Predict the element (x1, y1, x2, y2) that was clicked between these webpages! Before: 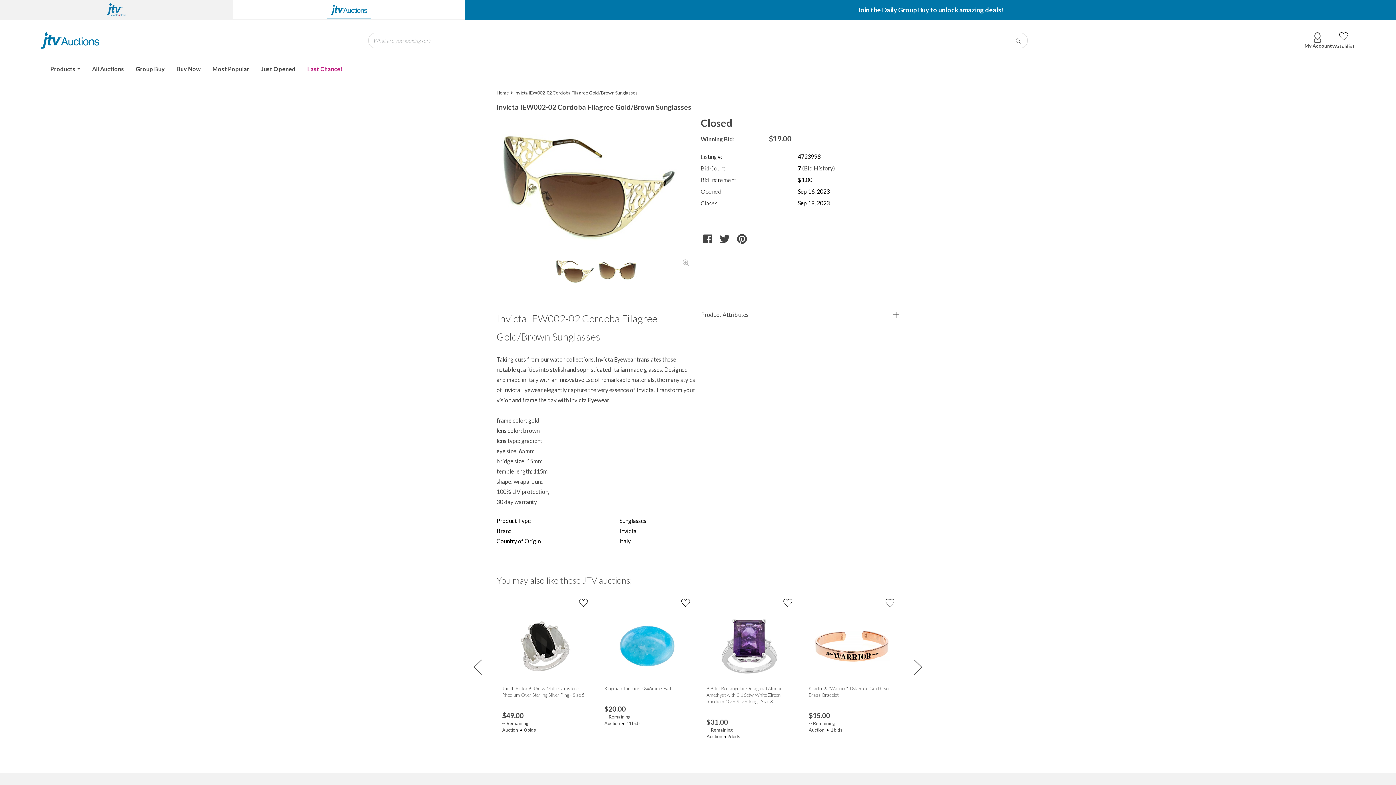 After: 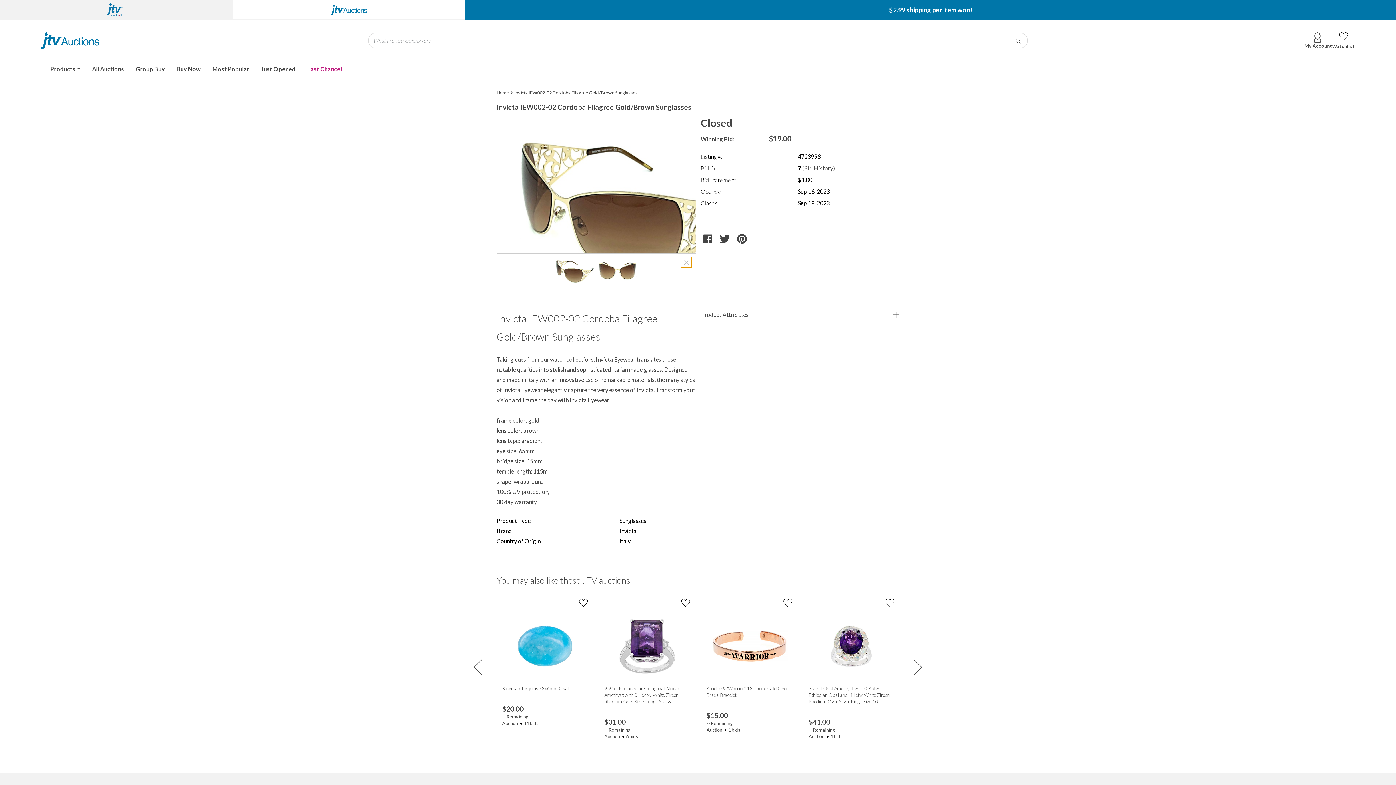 Action: bbox: (680, 257, 691, 267)